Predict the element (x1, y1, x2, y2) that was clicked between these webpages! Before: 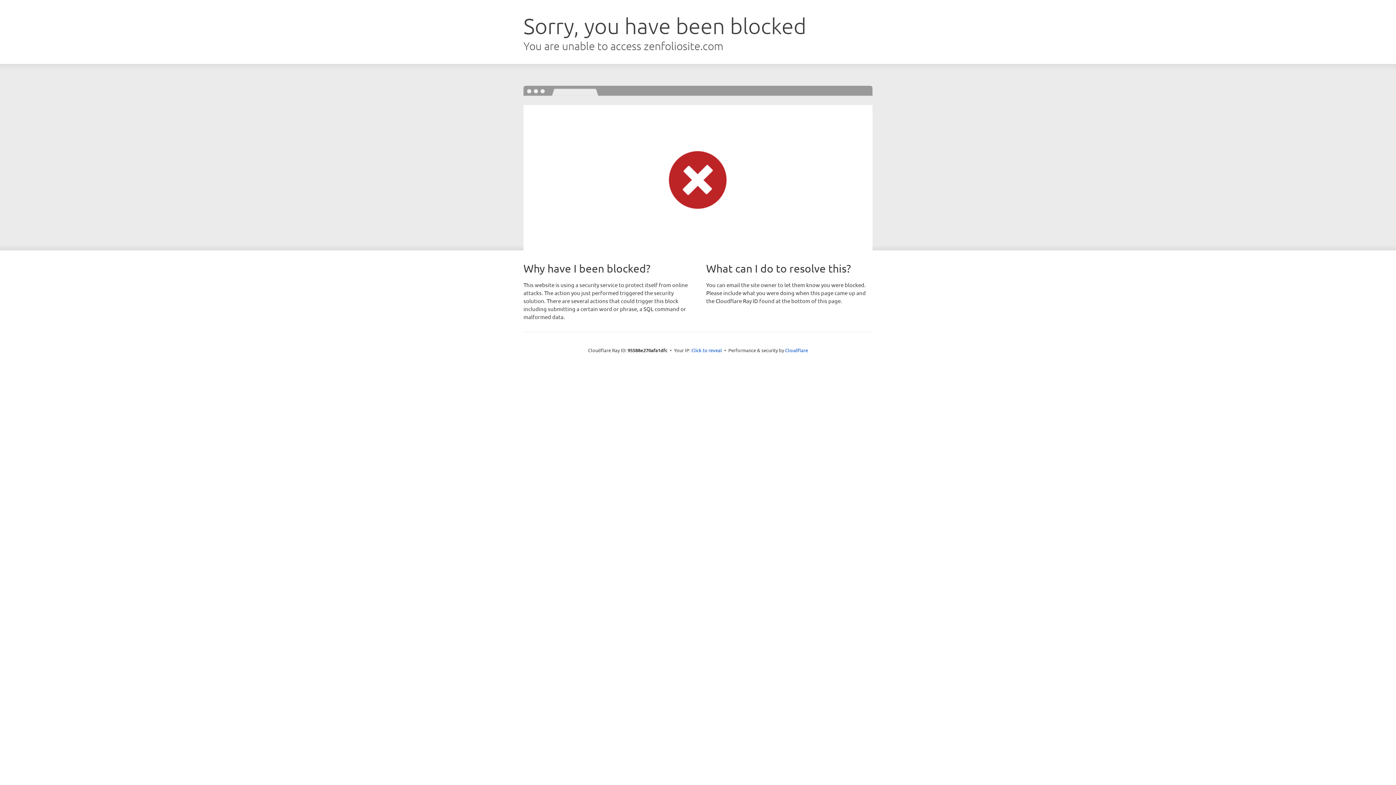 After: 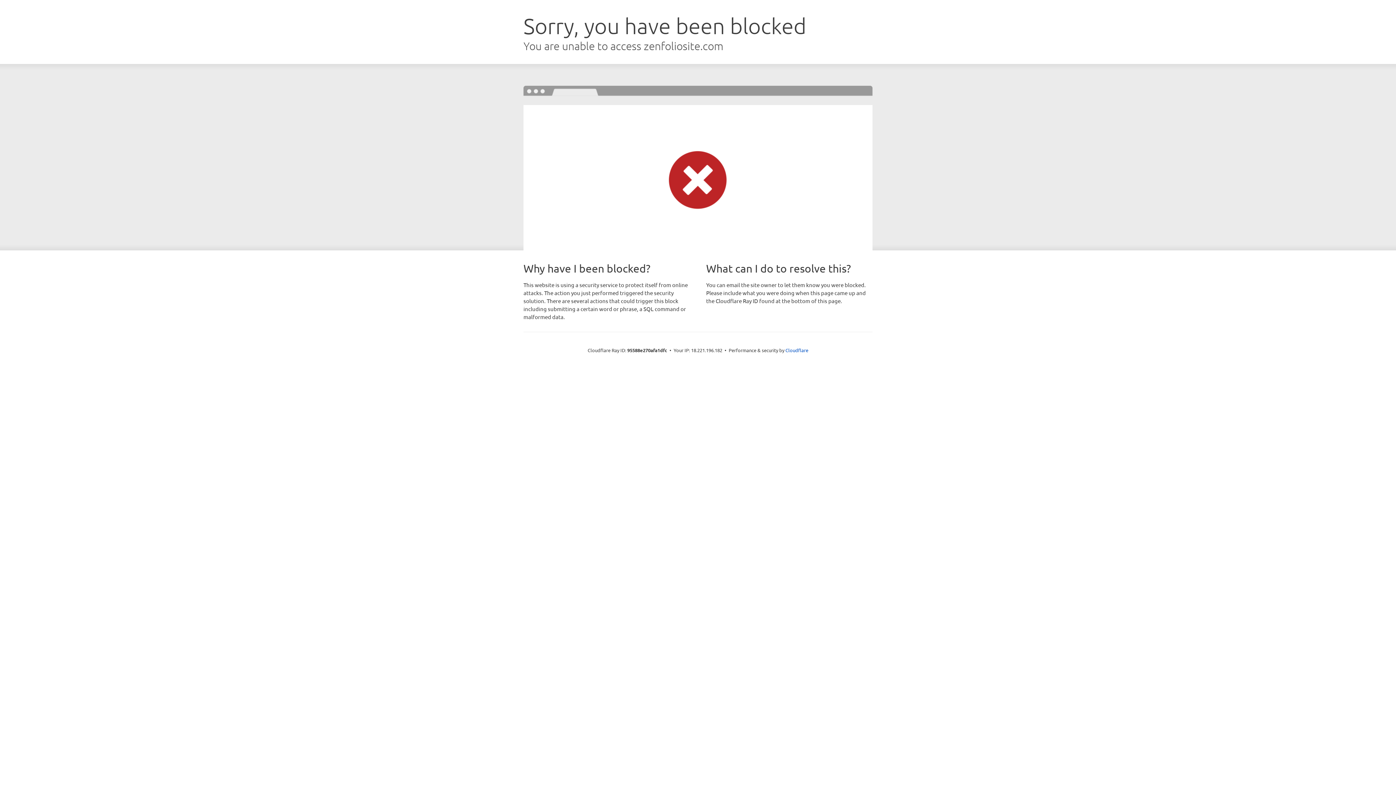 Action: label: Click to reveal bbox: (691, 346, 722, 353)